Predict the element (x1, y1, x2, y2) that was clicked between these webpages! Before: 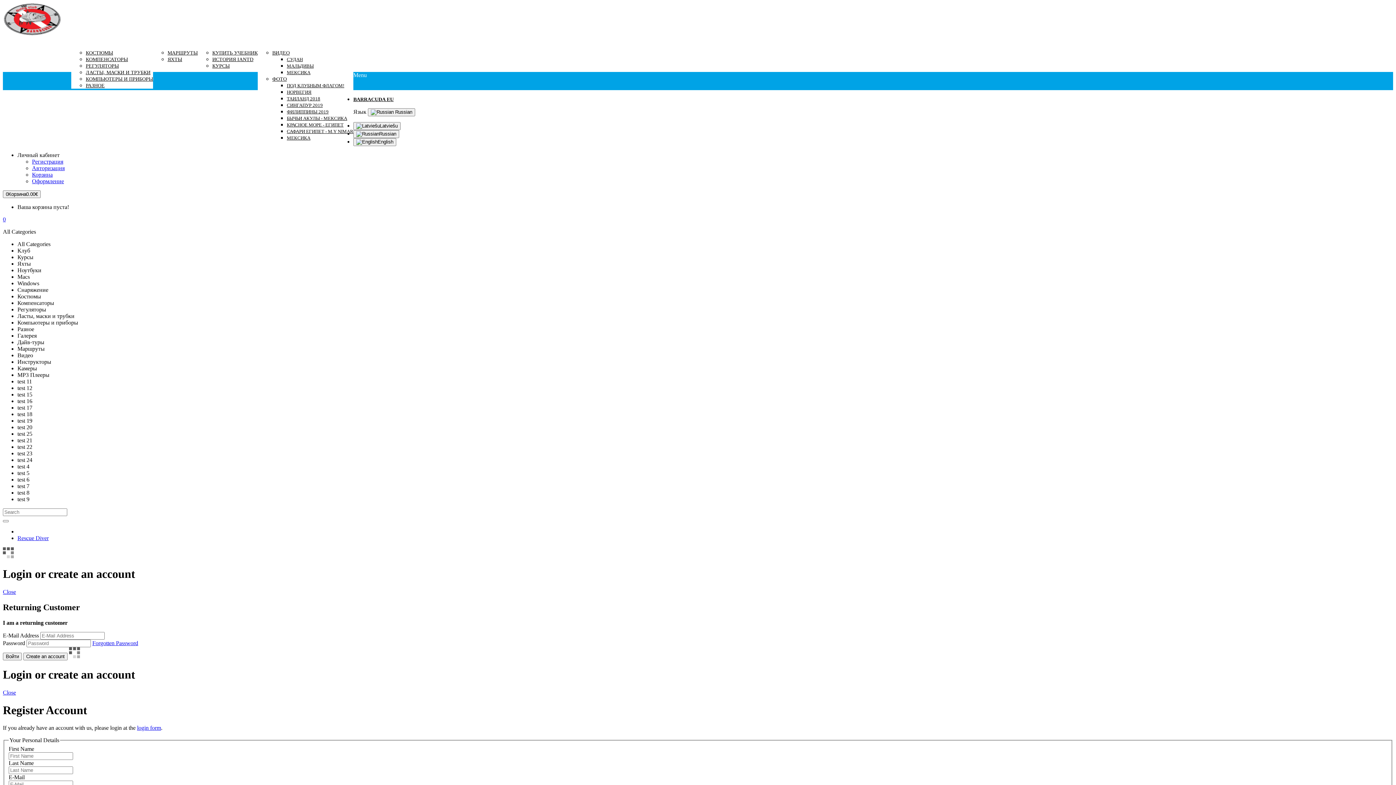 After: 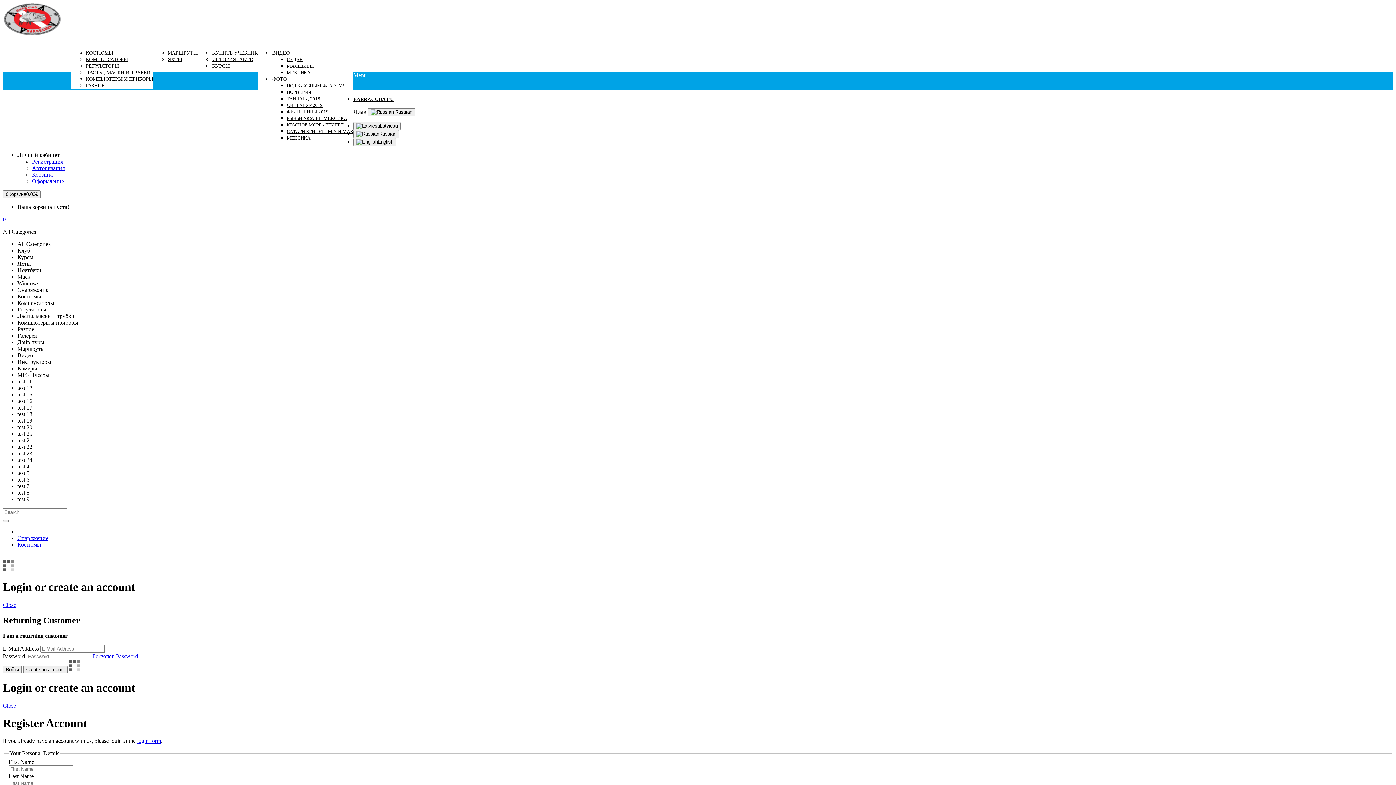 Action: label: КОСТЮМЫ bbox: (85, 50, 113, 55)